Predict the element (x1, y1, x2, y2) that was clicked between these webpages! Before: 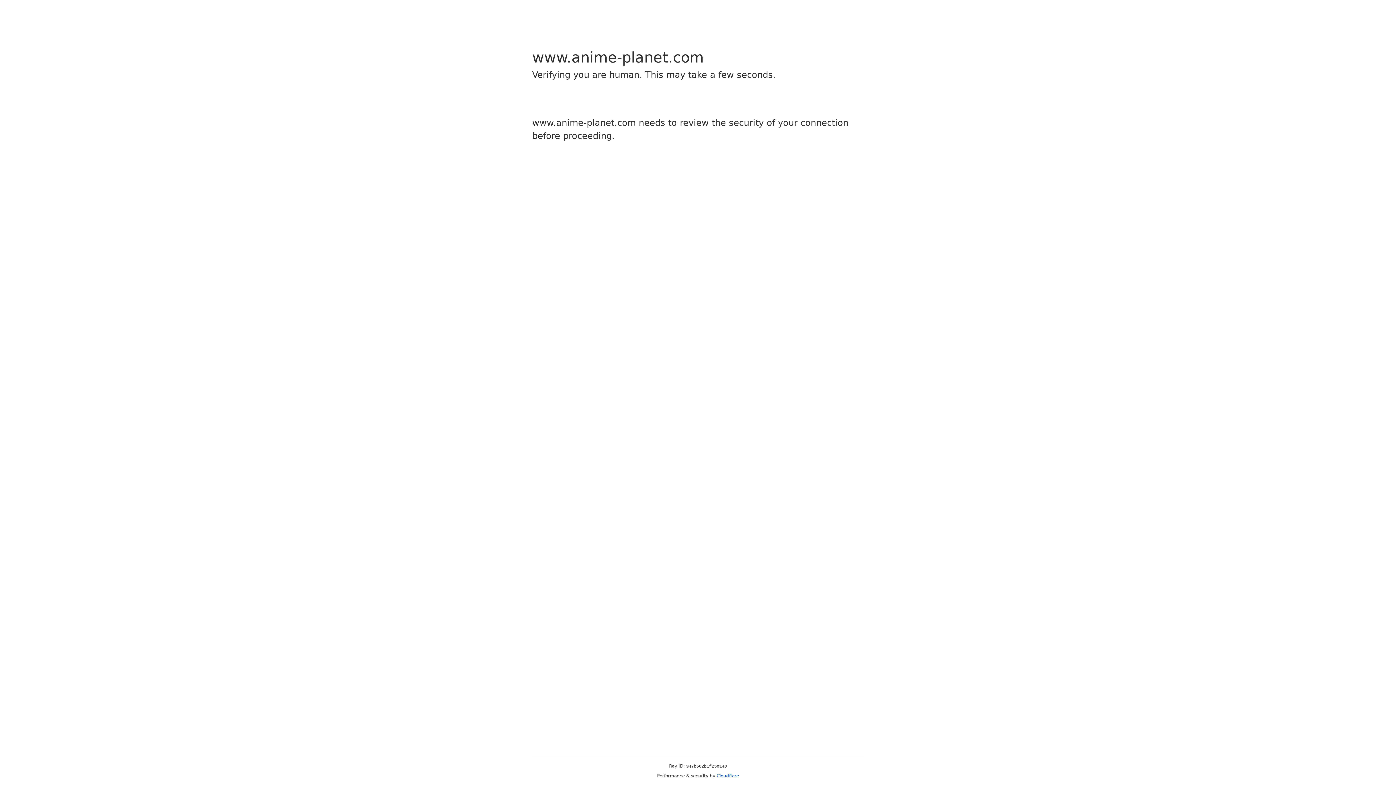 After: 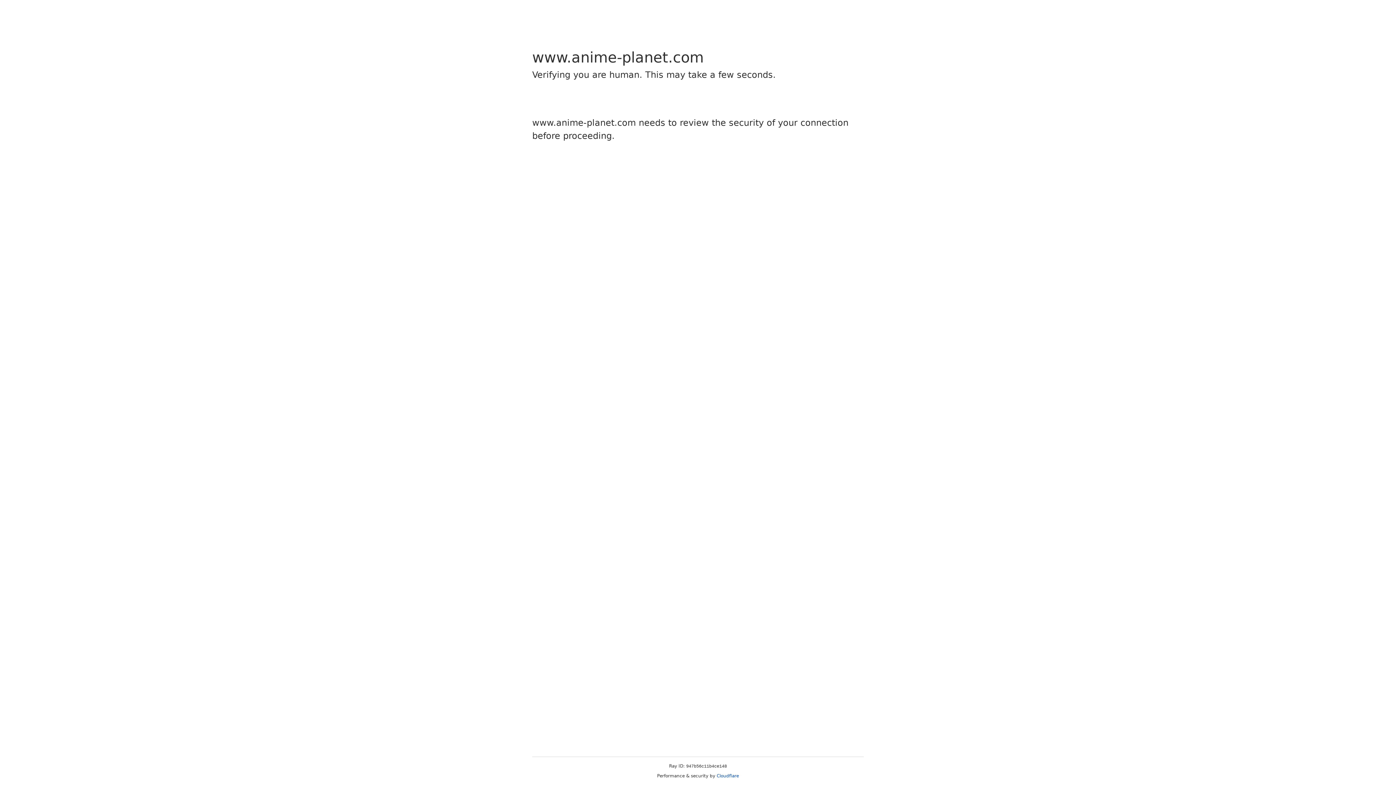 Action: label: Cloudflare bbox: (716, 773, 739, 778)